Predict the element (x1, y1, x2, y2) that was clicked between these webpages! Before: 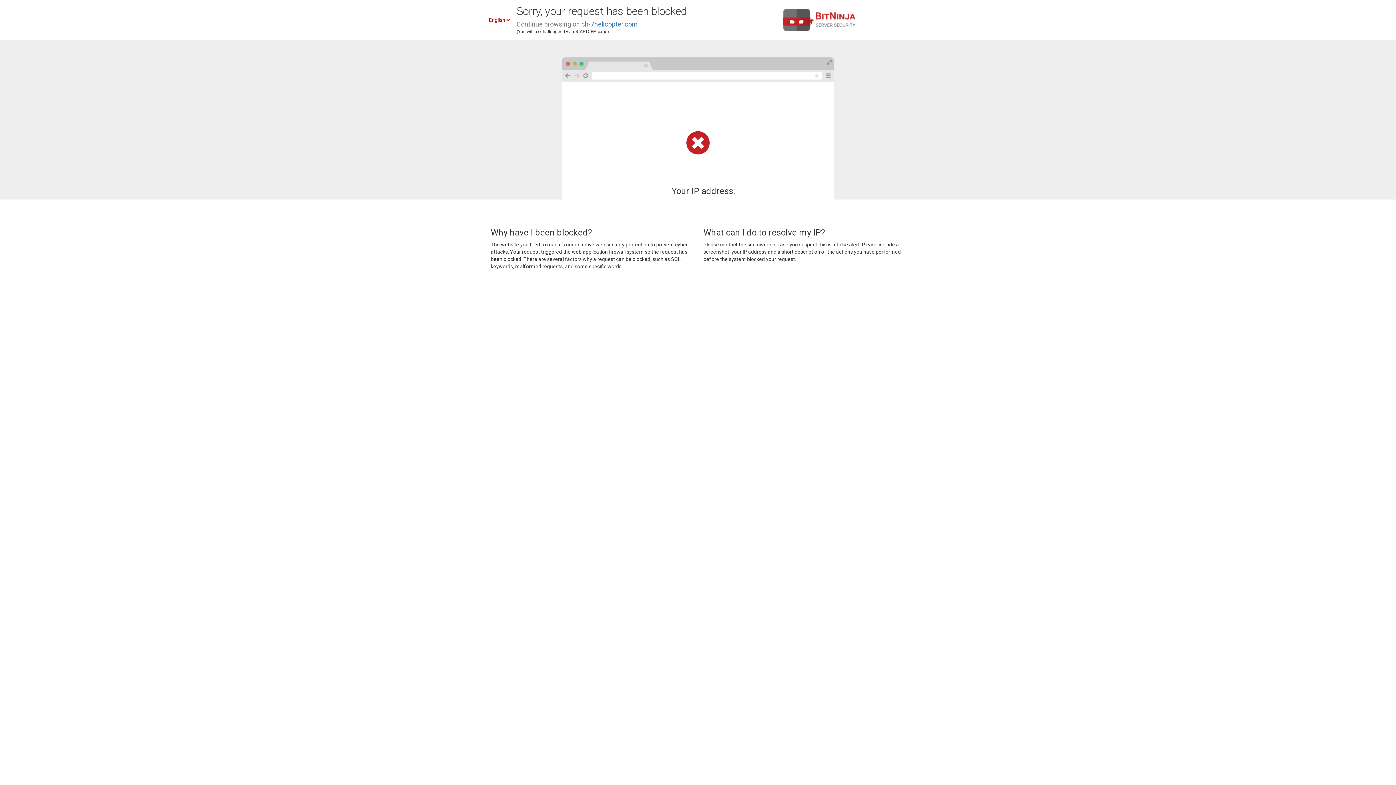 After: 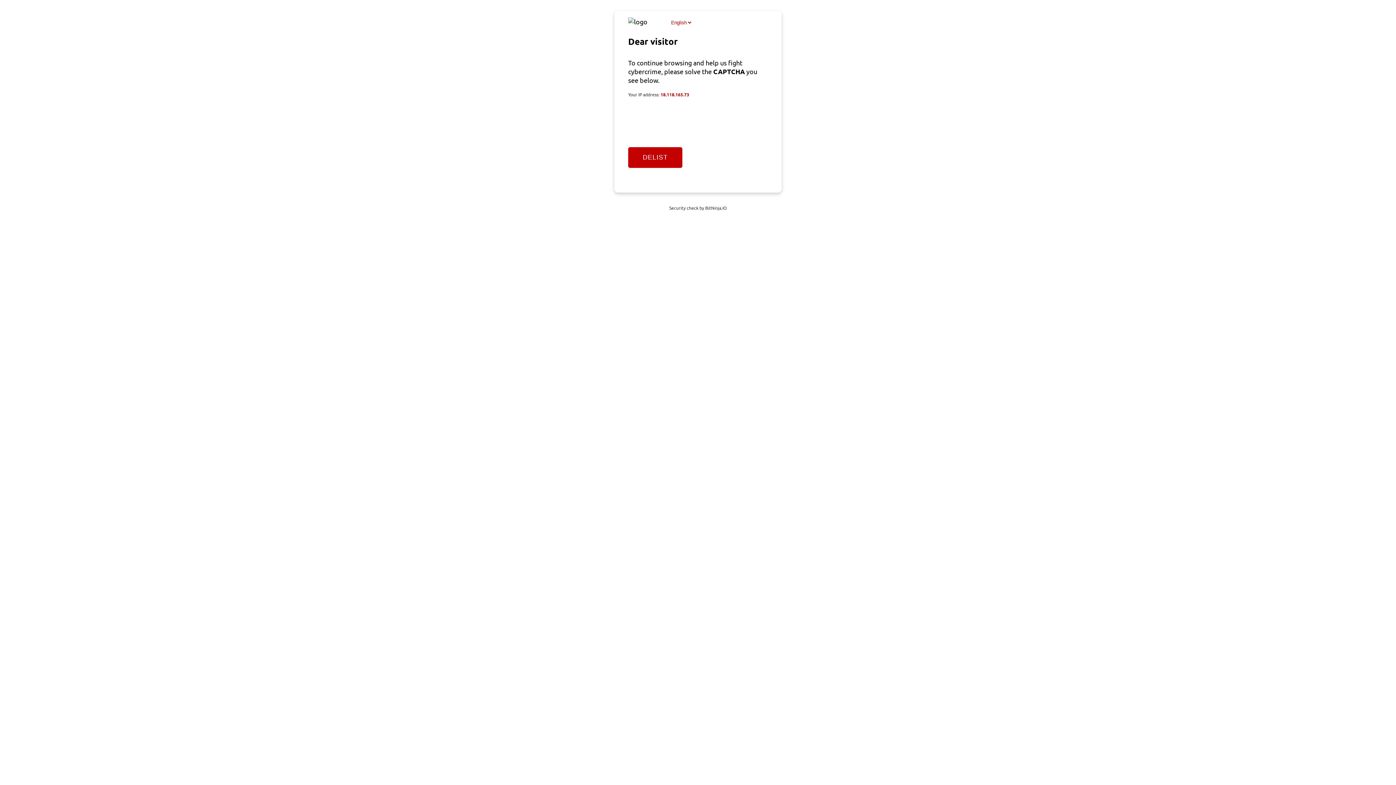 Action: label: ch-7helicopter.com bbox: (581, 20, 637, 28)